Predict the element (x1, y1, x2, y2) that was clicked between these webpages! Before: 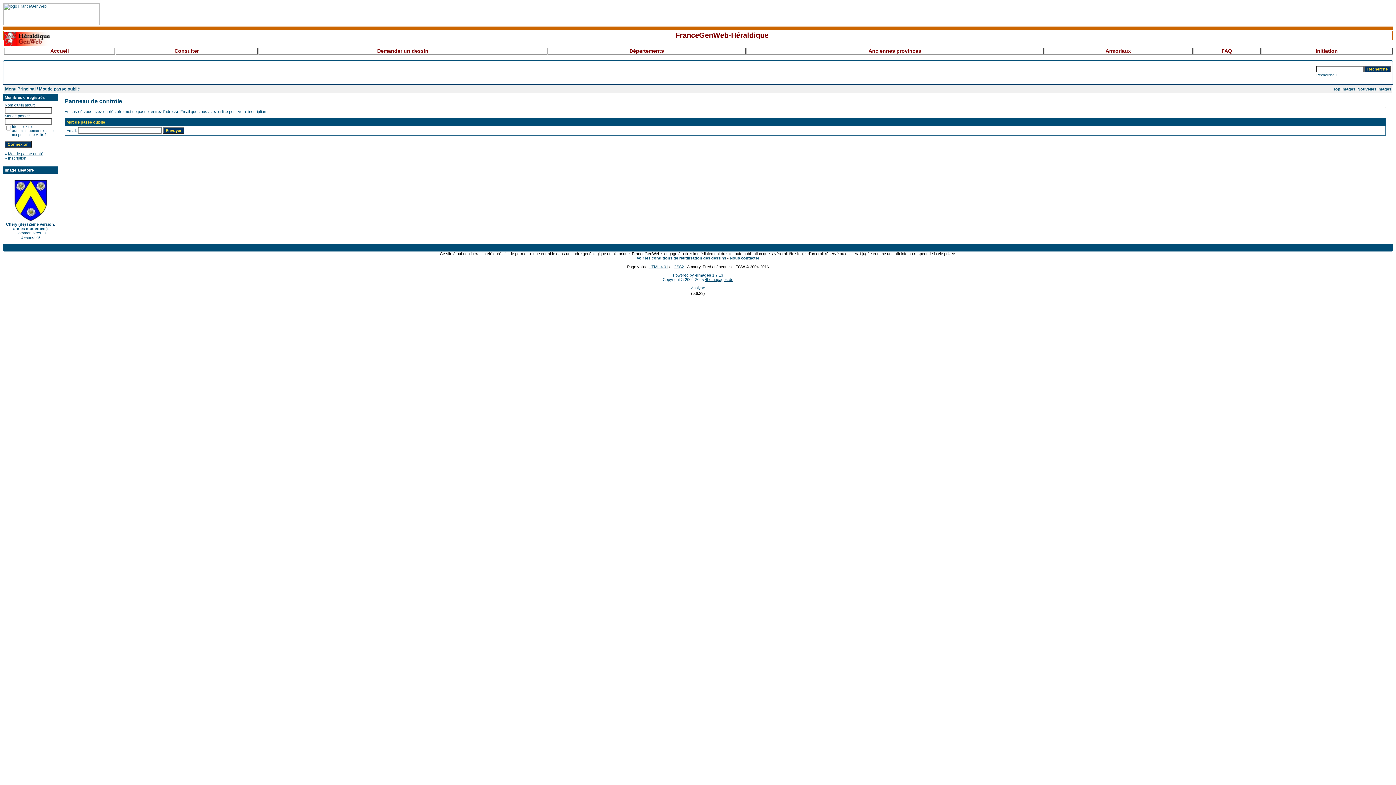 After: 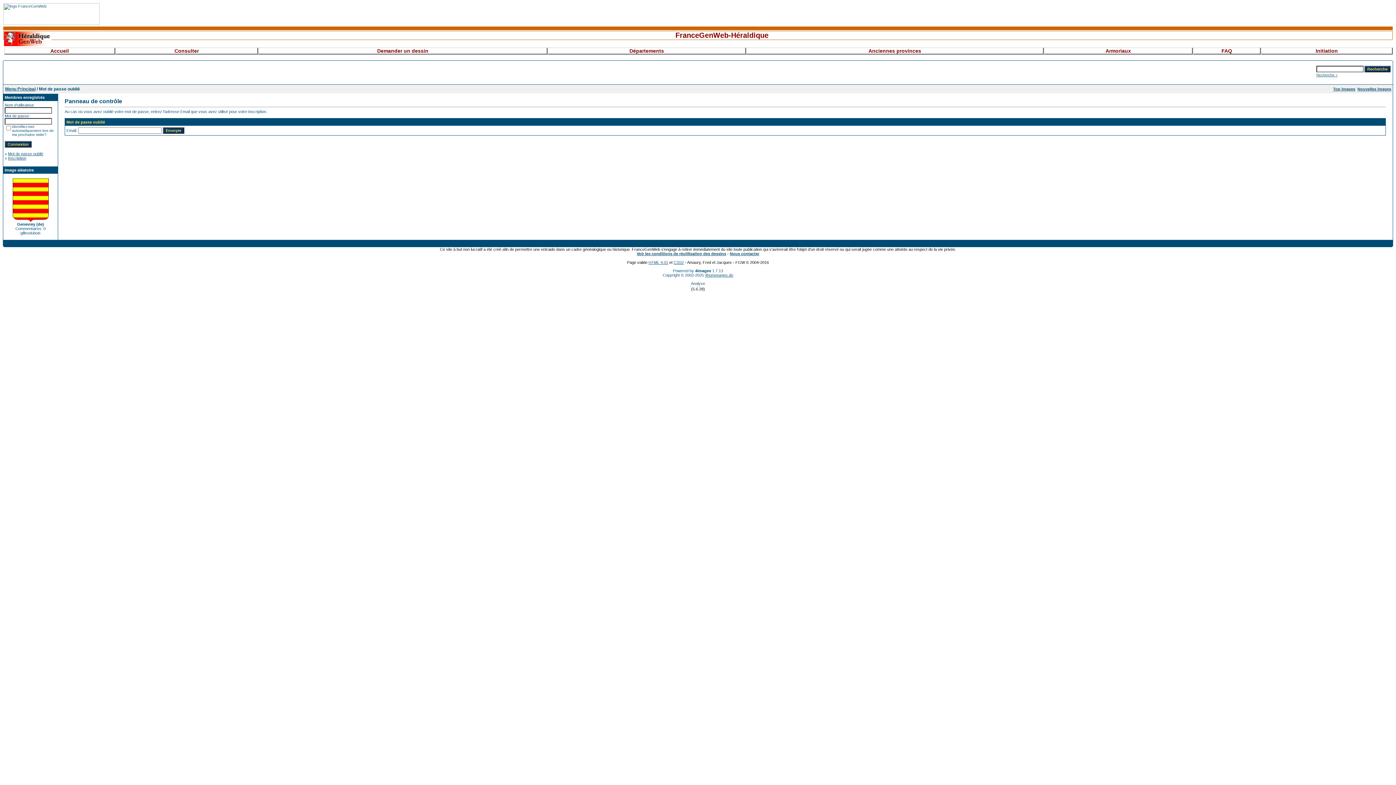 Action: label: Mot de passe oublié bbox: (8, 151, 43, 156)